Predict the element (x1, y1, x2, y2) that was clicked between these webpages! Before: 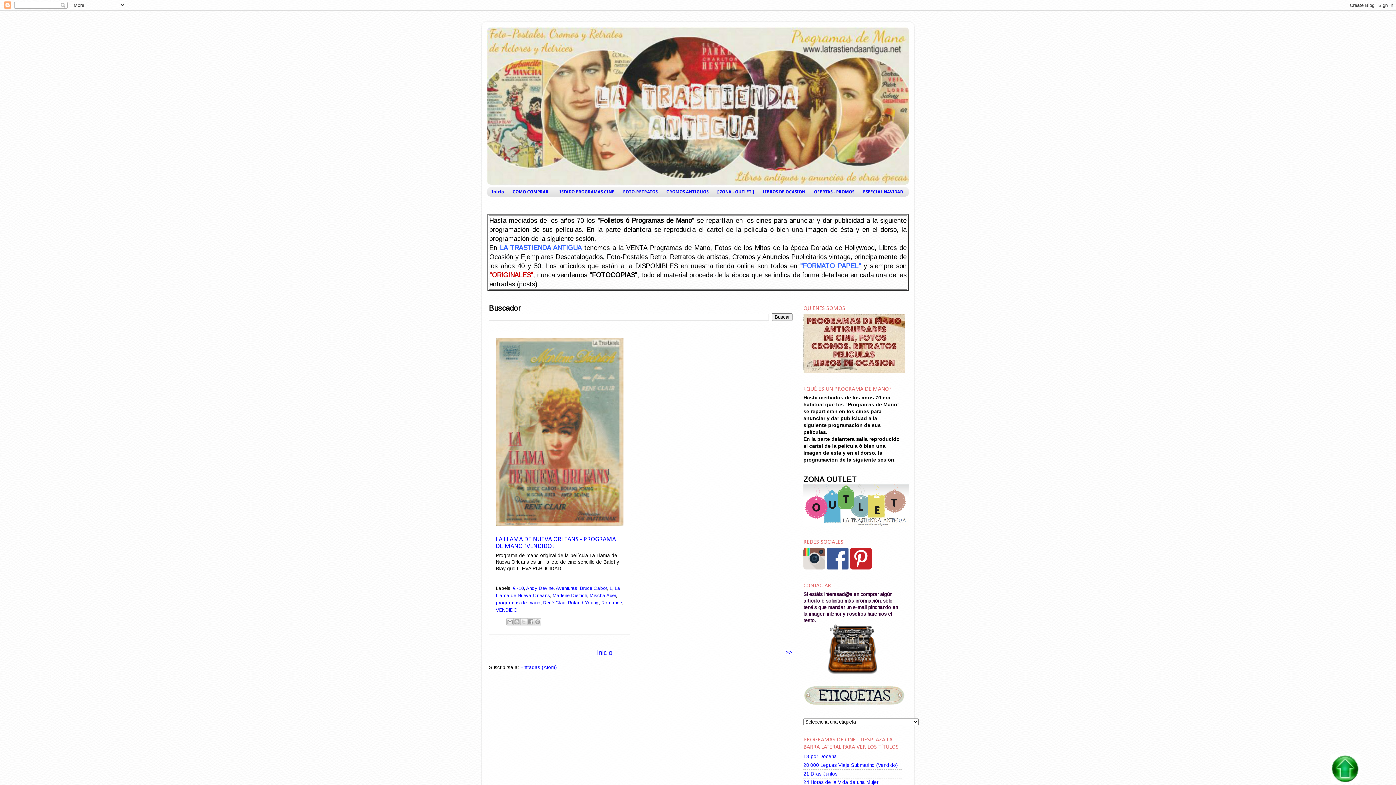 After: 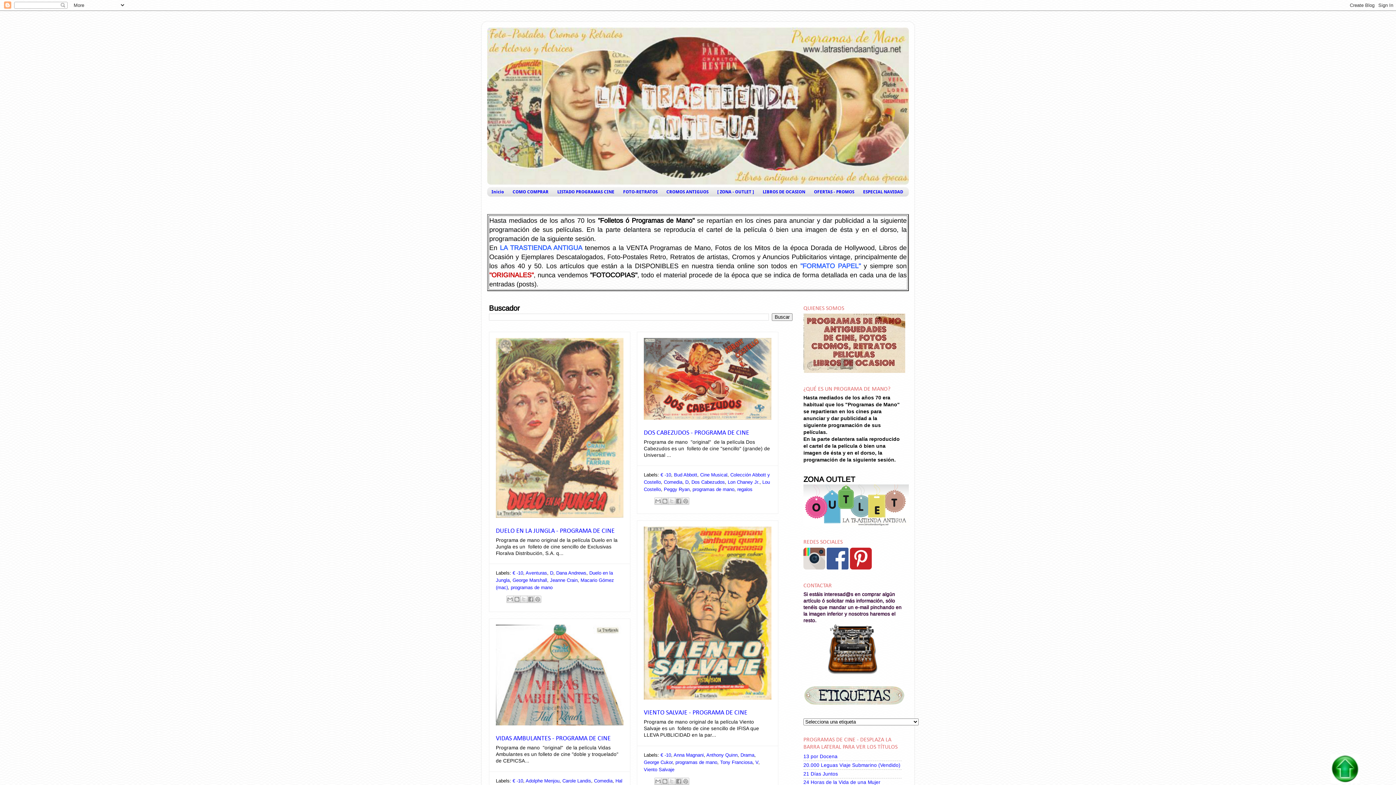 Action: bbox: (487, 187, 508, 196) label: Inicio